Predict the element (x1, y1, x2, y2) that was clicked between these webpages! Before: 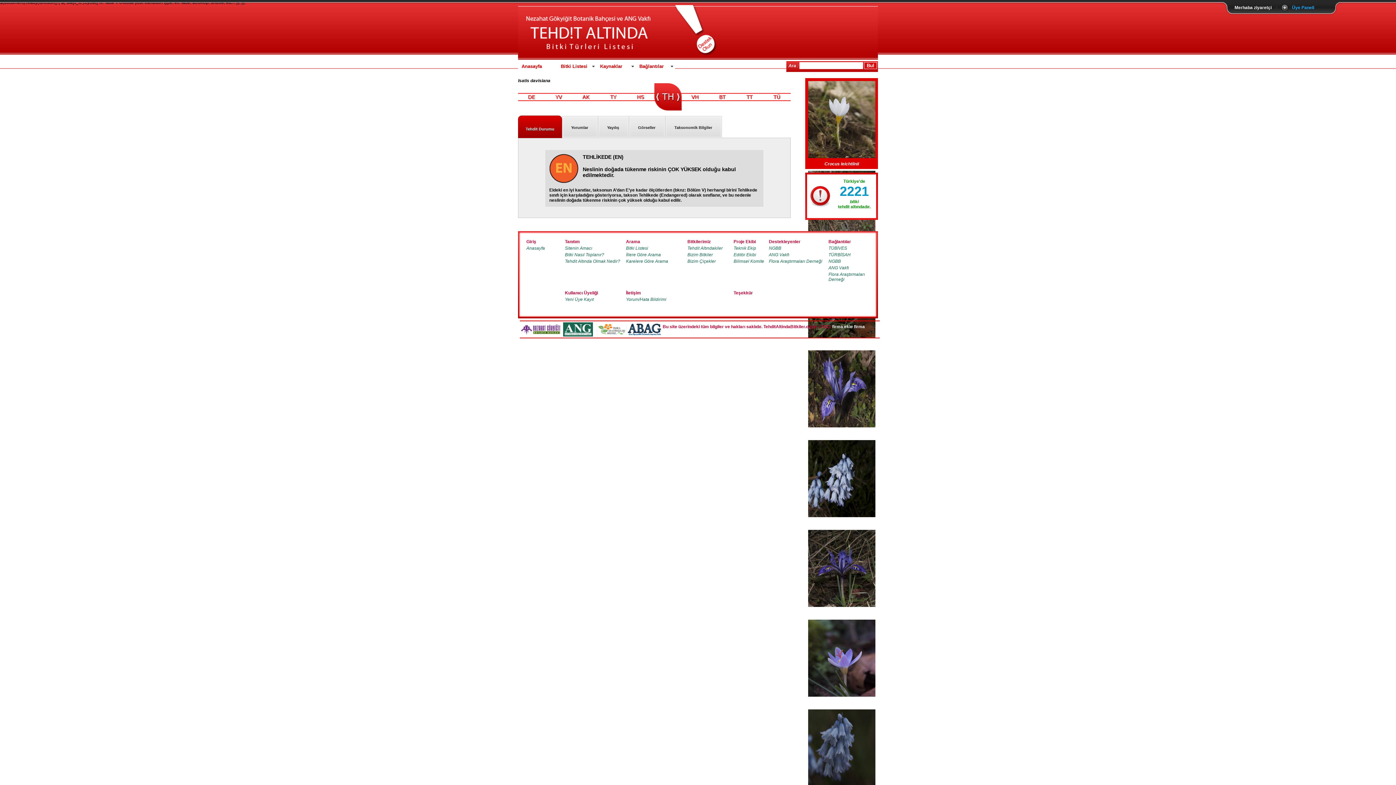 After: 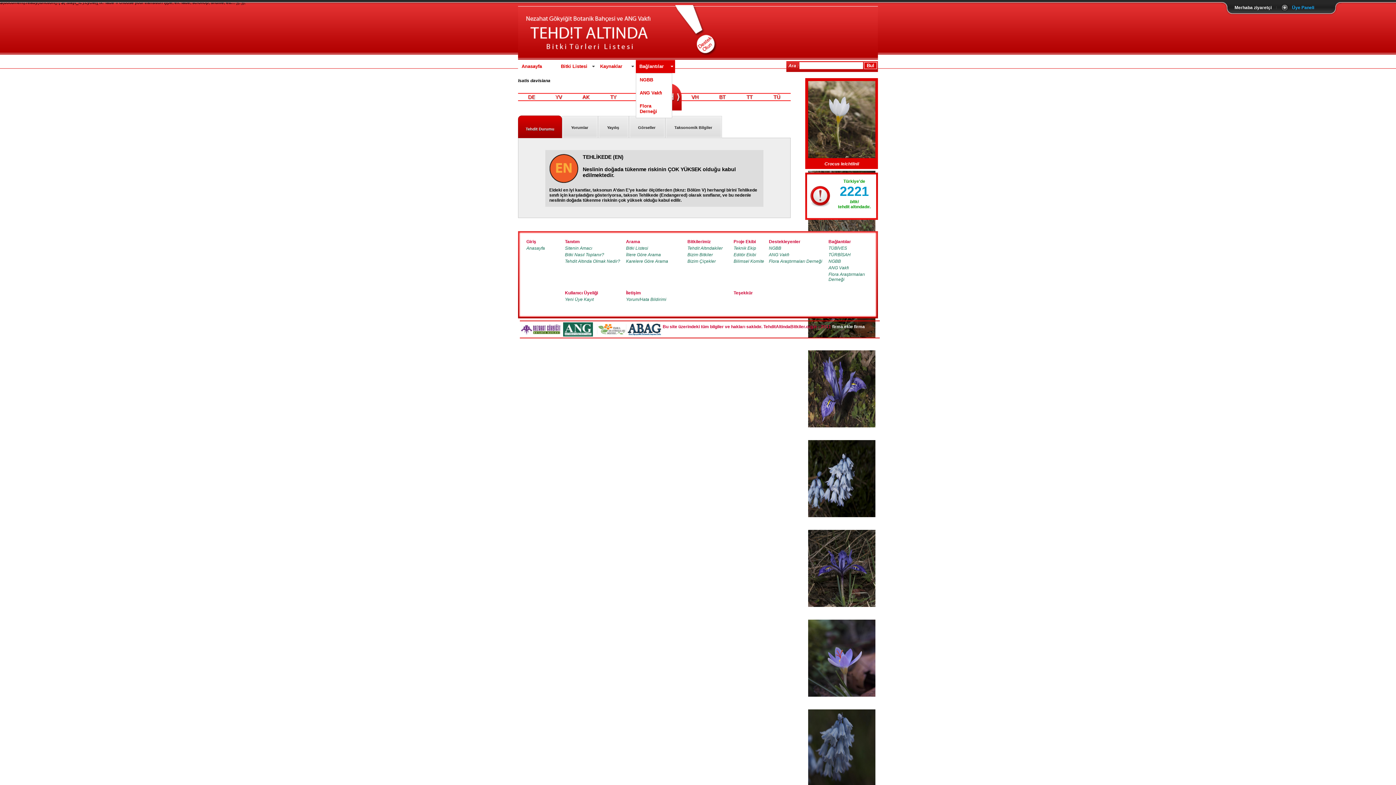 Action: bbox: (636, 60, 675, 73) label: Bağlantılar